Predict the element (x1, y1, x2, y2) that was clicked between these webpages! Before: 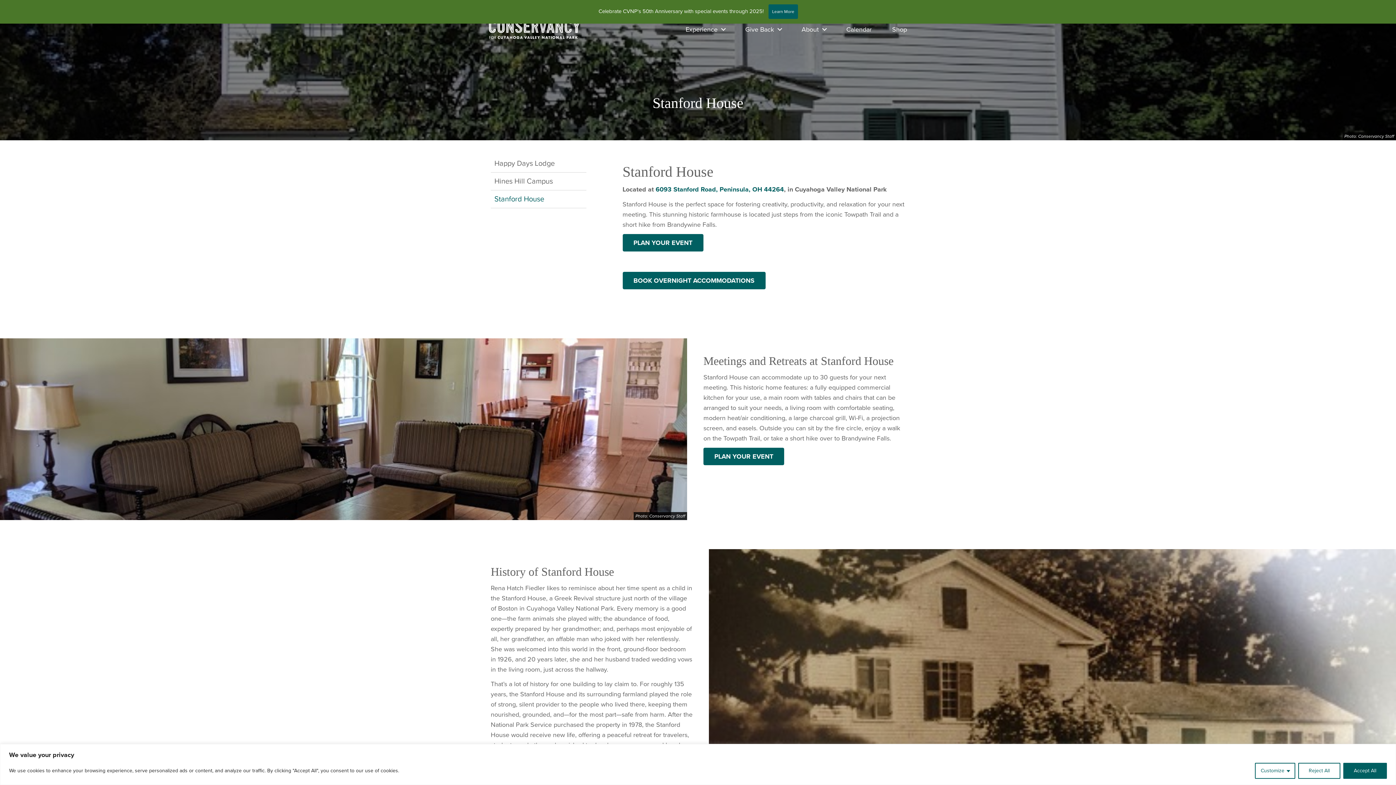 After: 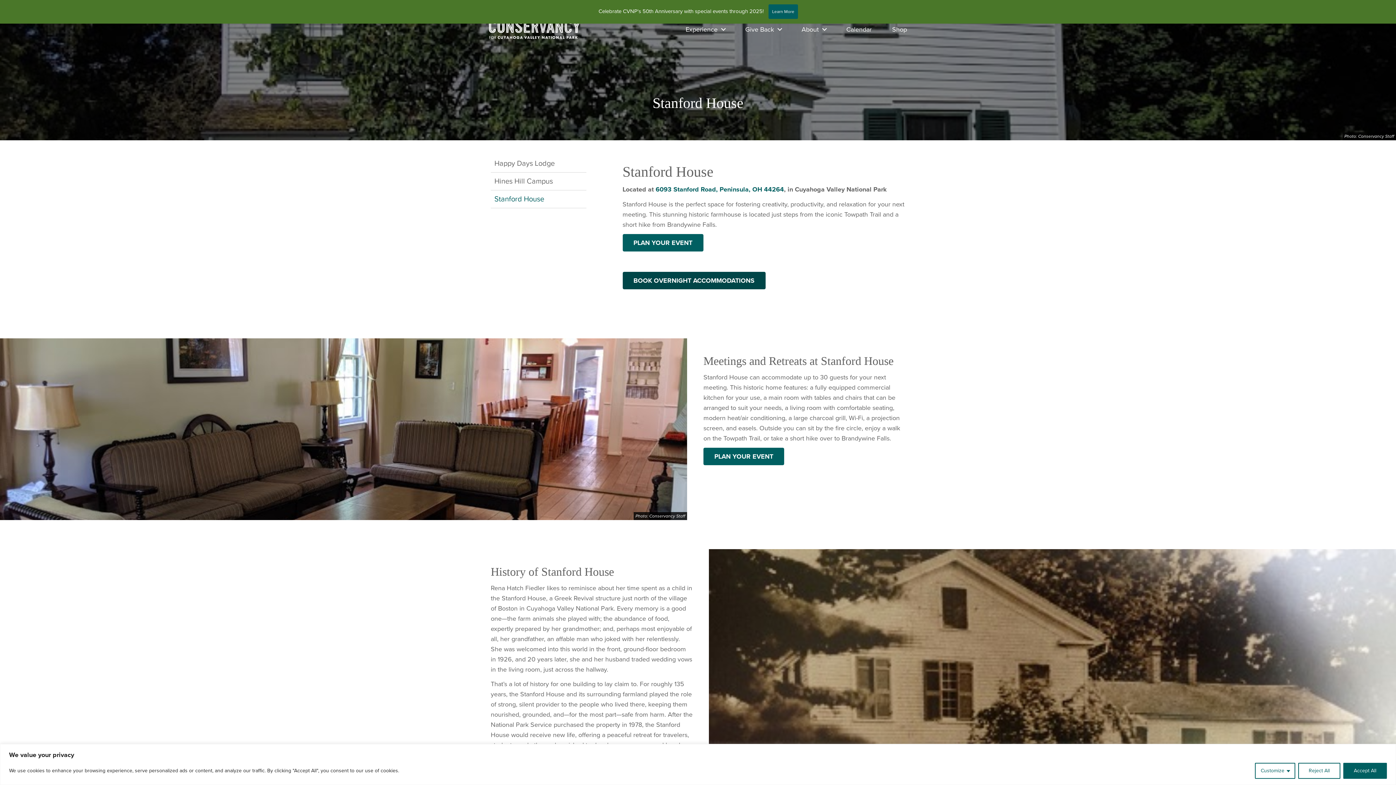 Action: label: BOOK OVERNIGHT ACCOMMODATIONS bbox: (622, 271, 765, 289)